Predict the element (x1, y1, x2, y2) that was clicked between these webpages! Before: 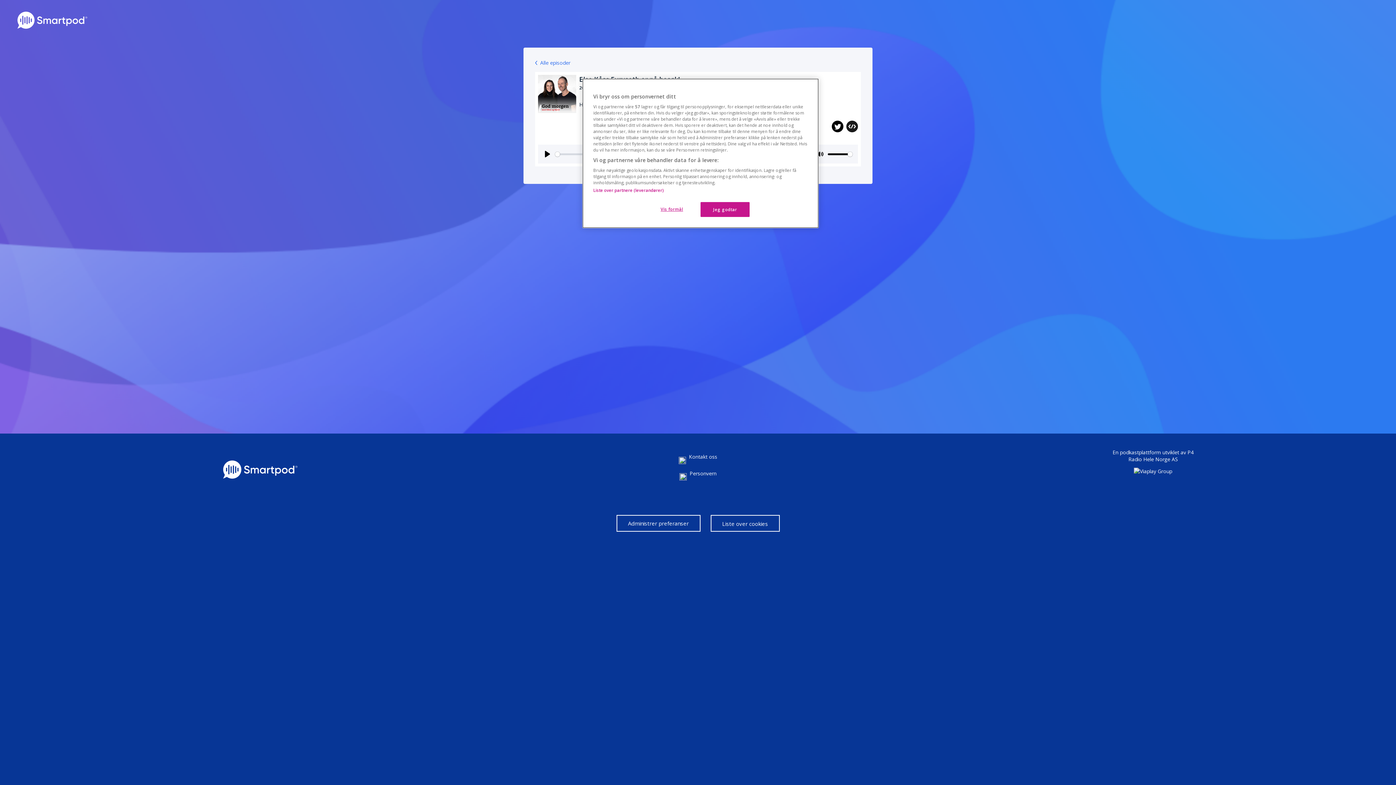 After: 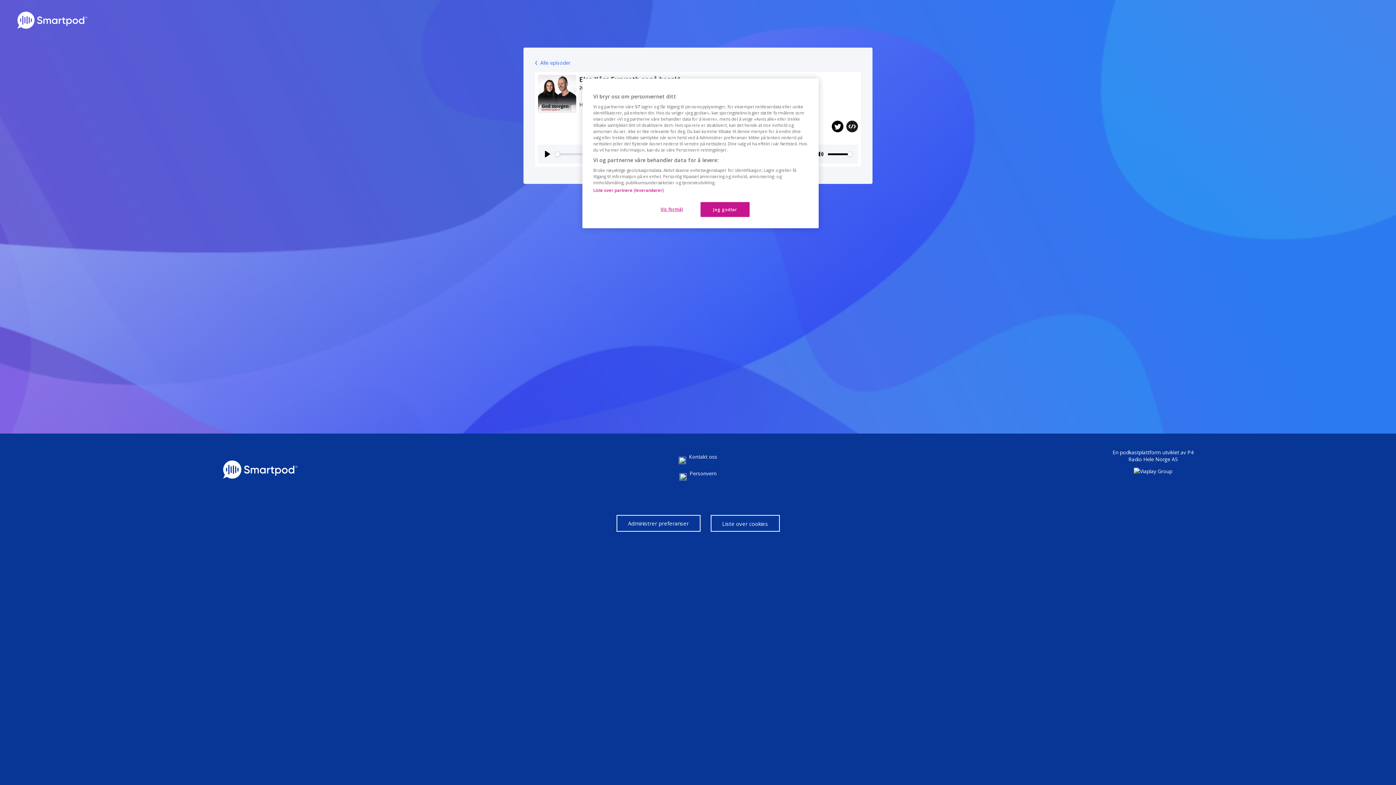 Action: label: P4 Radio Hele Norge AS bbox: (1128, 449, 1193, 462)